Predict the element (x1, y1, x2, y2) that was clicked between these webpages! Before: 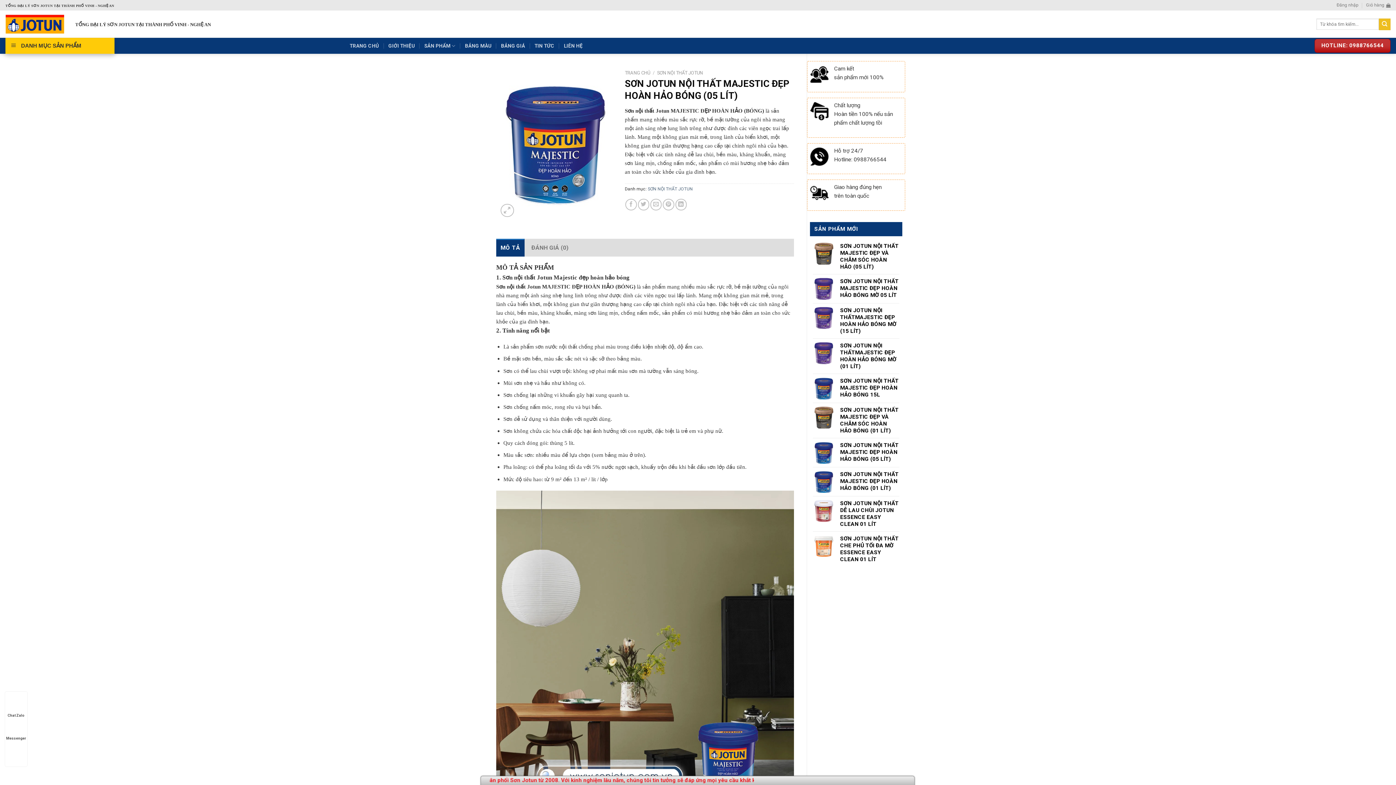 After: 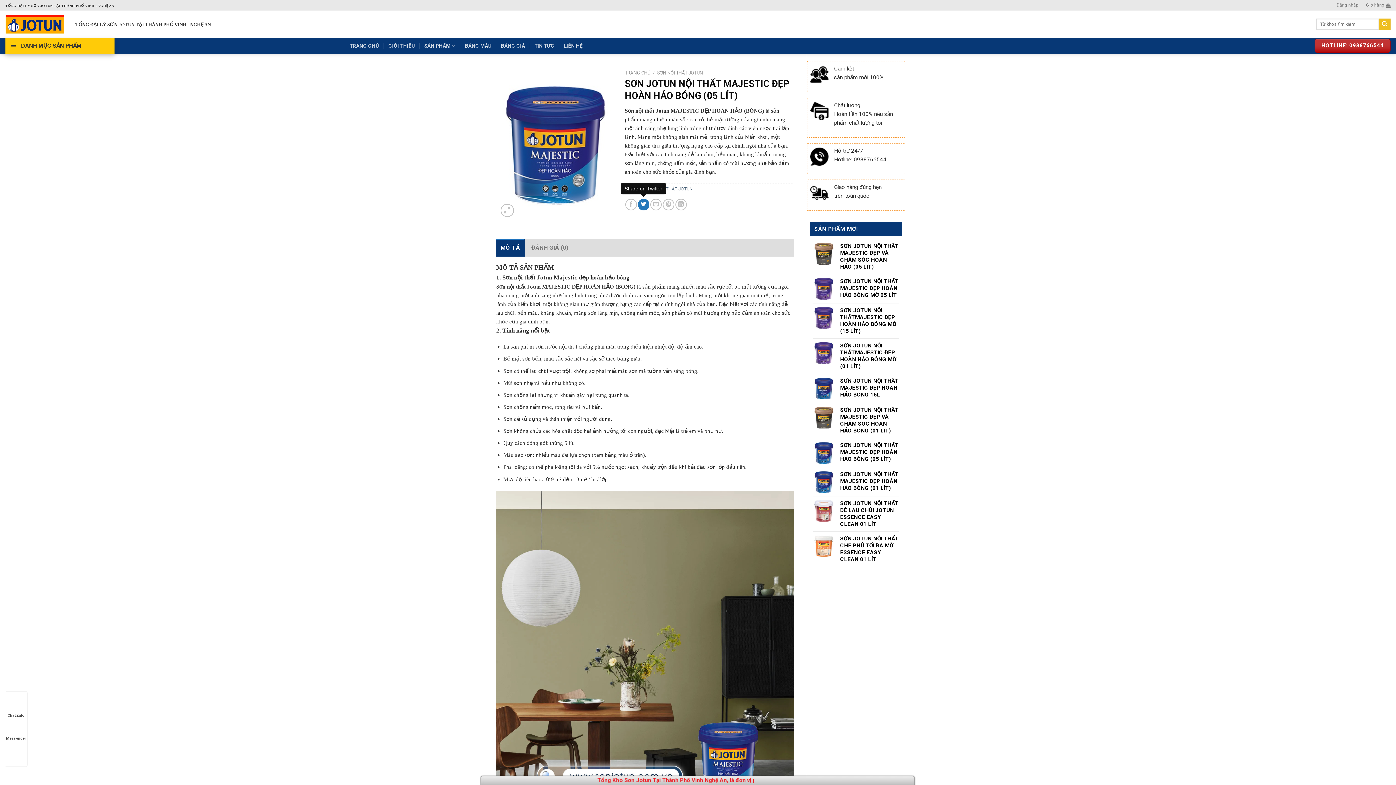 Action: bbox: (638, 199, 649, 210)